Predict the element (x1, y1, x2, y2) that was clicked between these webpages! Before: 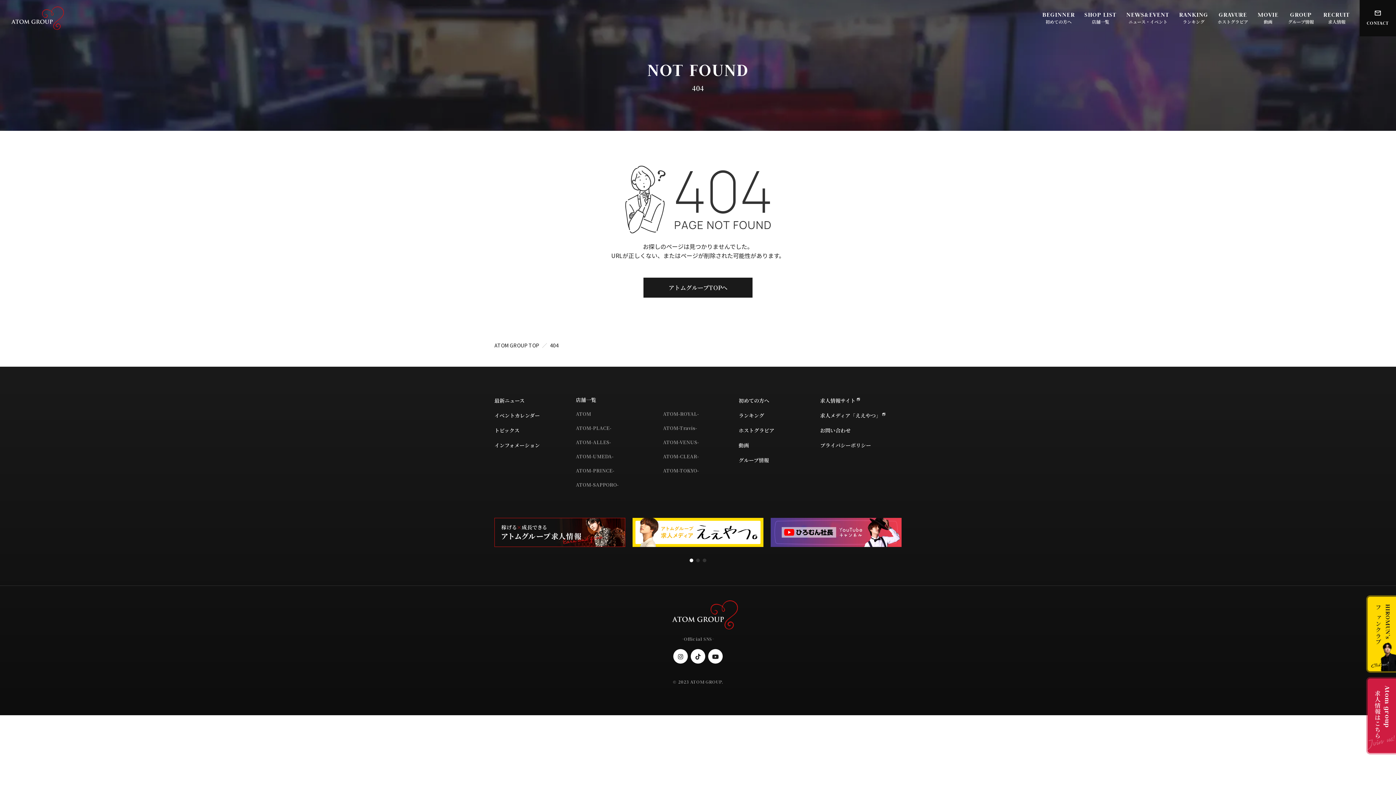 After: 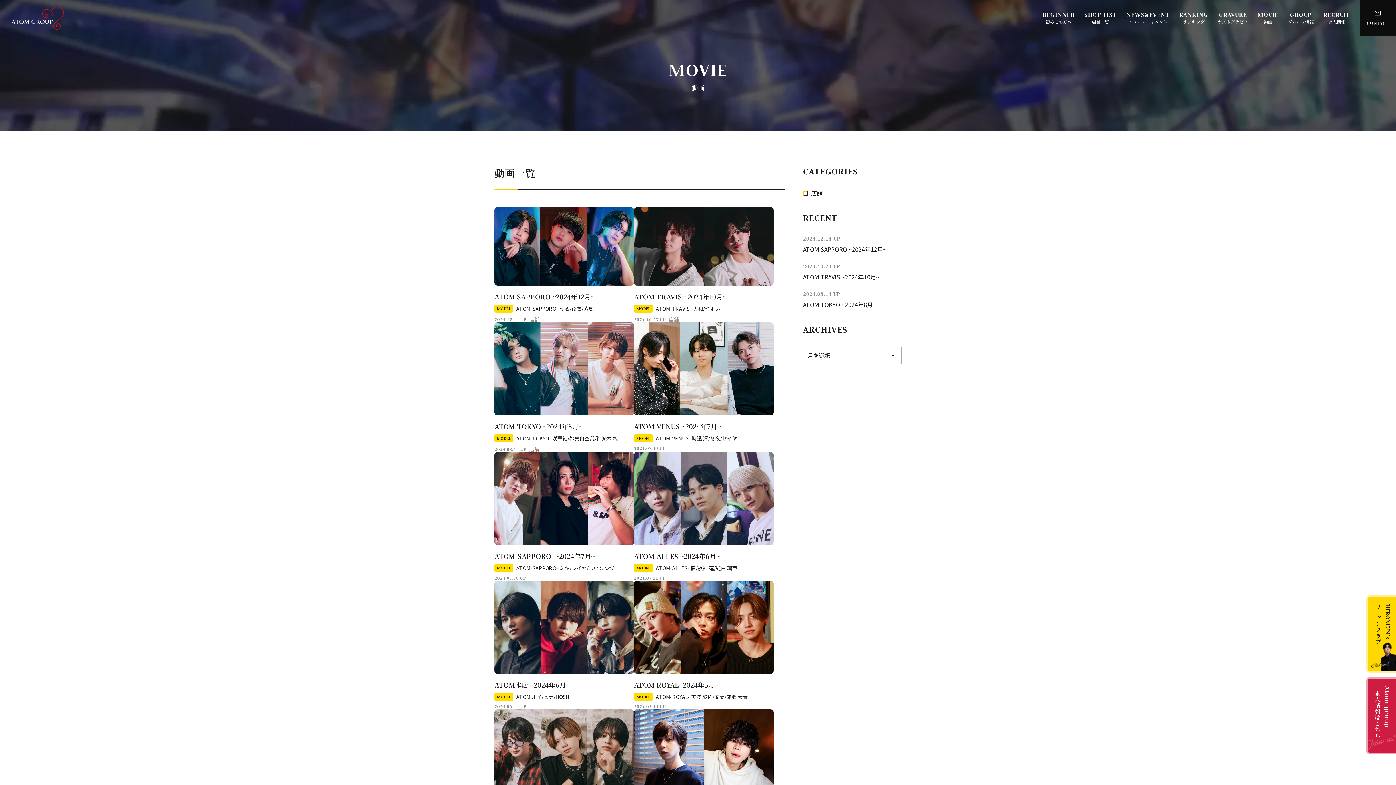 Action: label: 動画 bbox: (738, 441, 749, 448)